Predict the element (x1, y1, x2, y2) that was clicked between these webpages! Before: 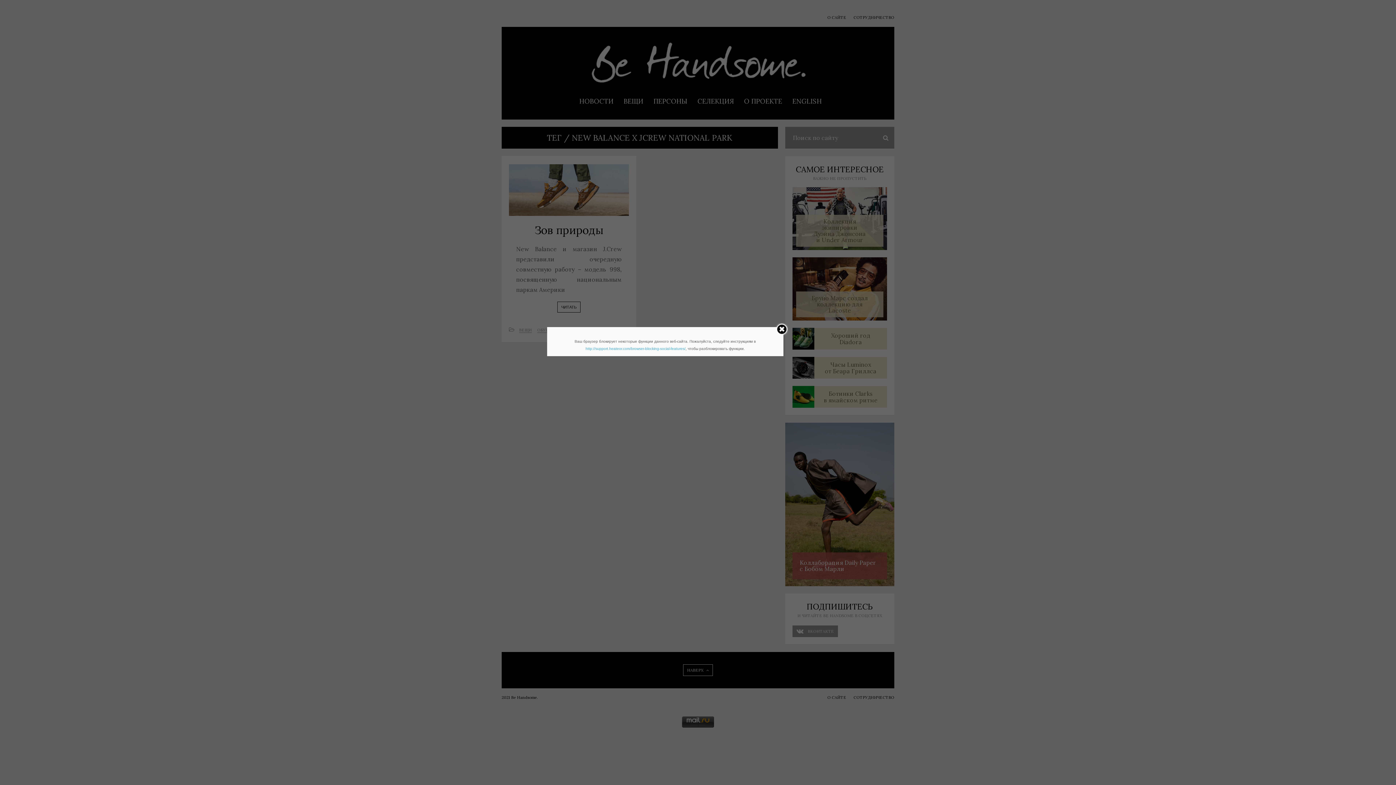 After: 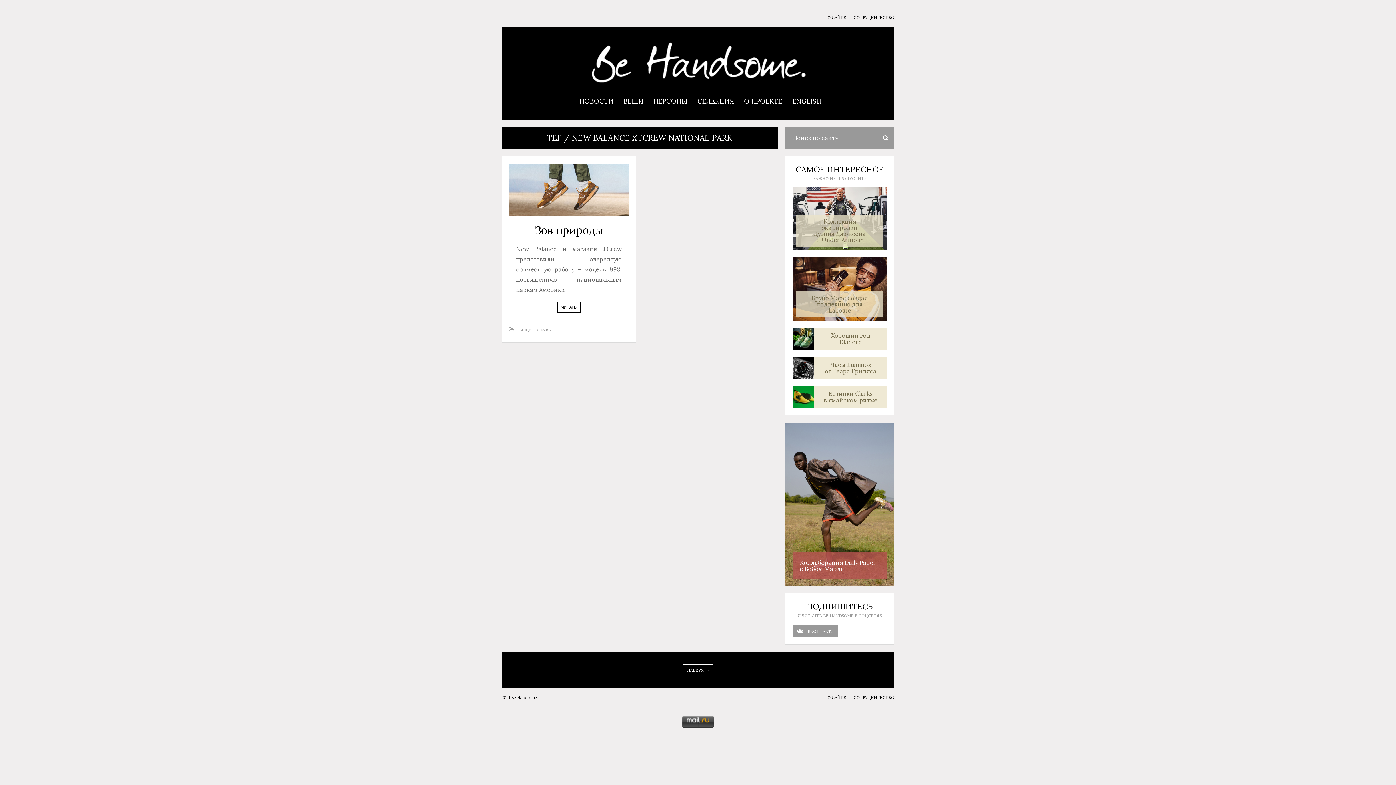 Action: bbox: (775, 323, 788, 337)